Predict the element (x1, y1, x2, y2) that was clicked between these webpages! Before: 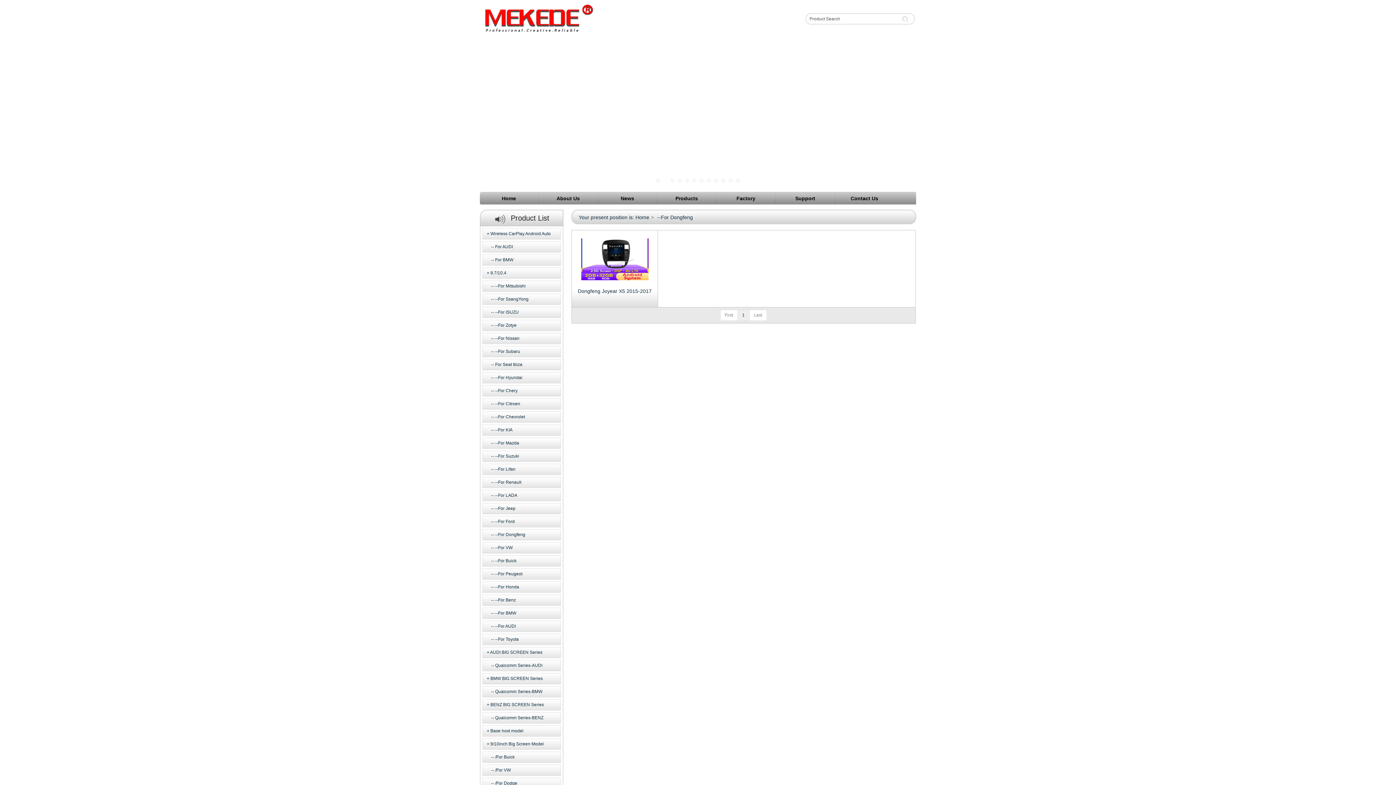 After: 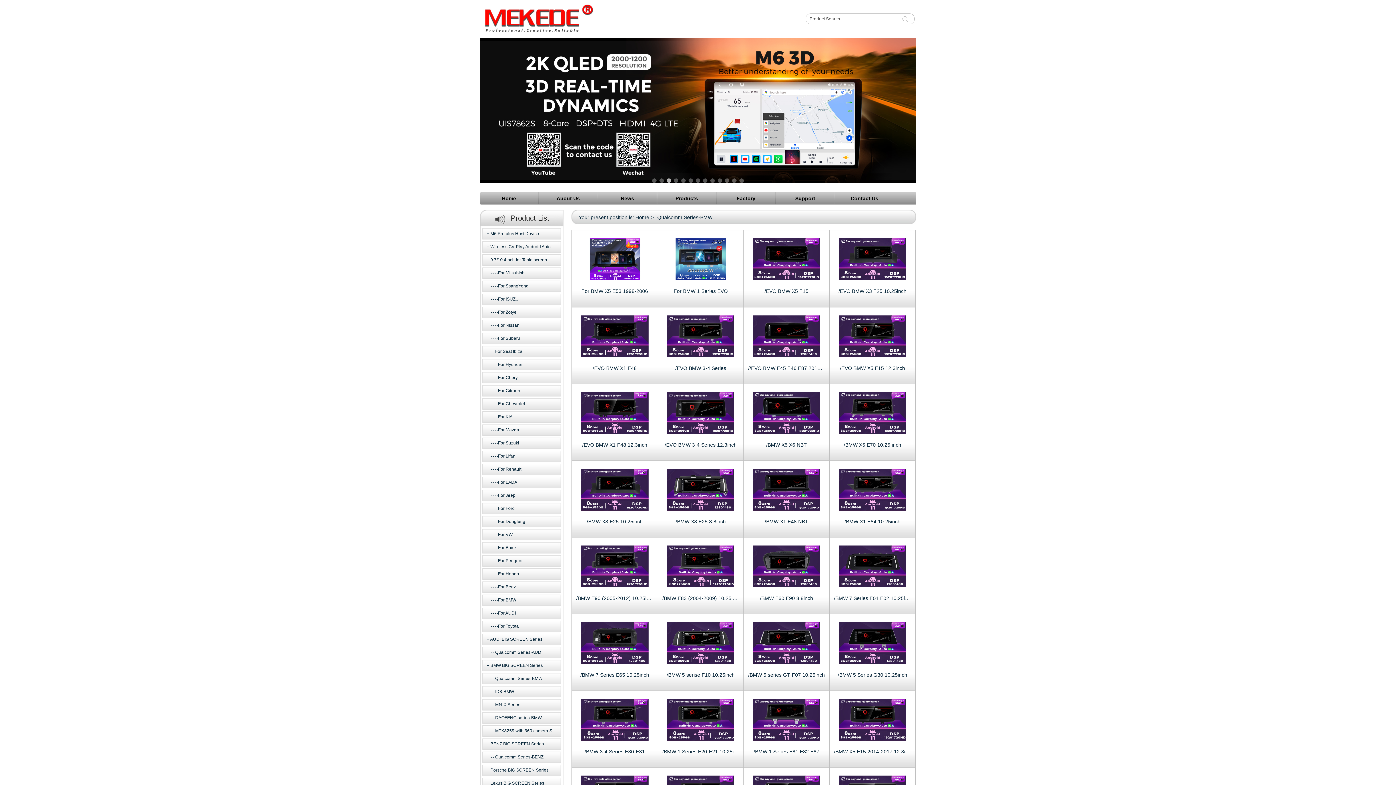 Action: label: Qualcomm Series-BMW bbox: (482, 686, 561, 697)